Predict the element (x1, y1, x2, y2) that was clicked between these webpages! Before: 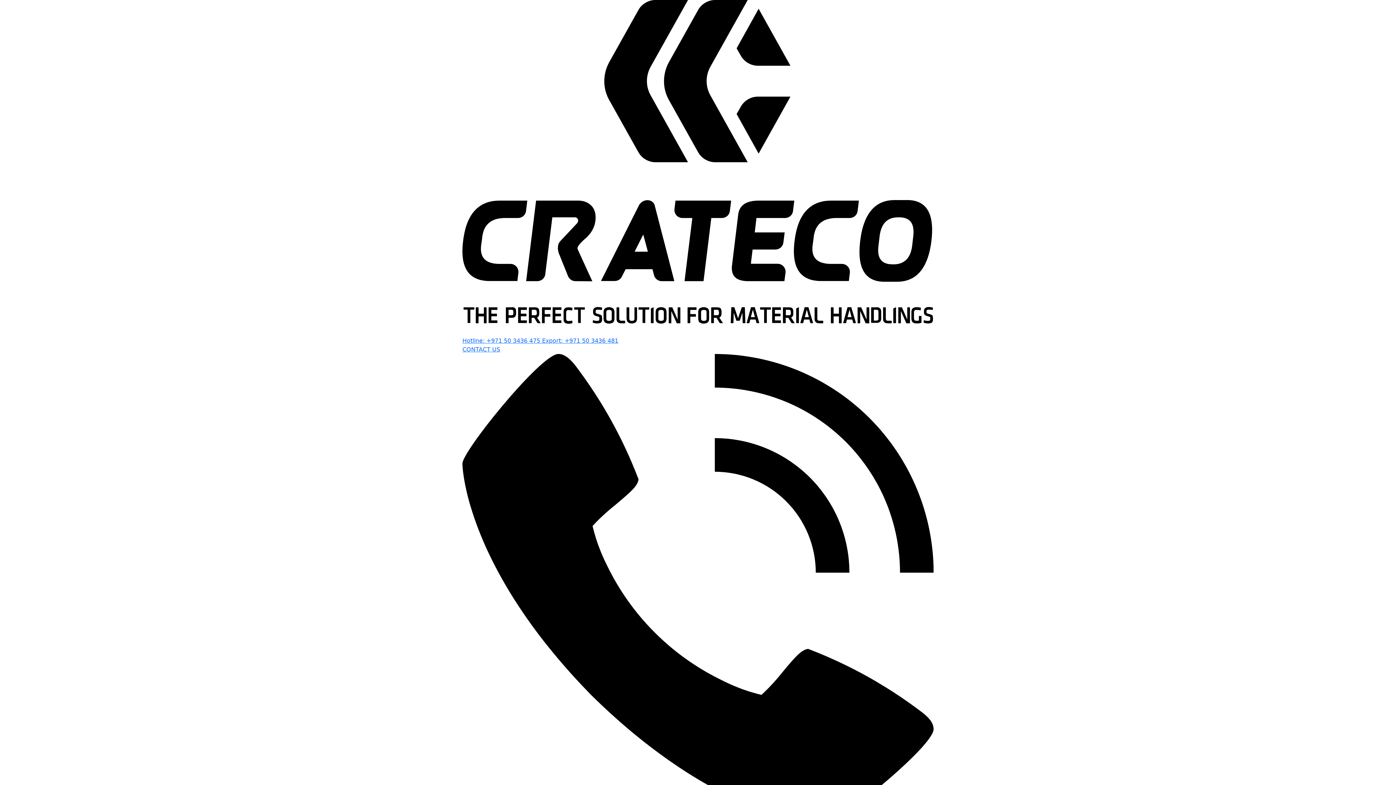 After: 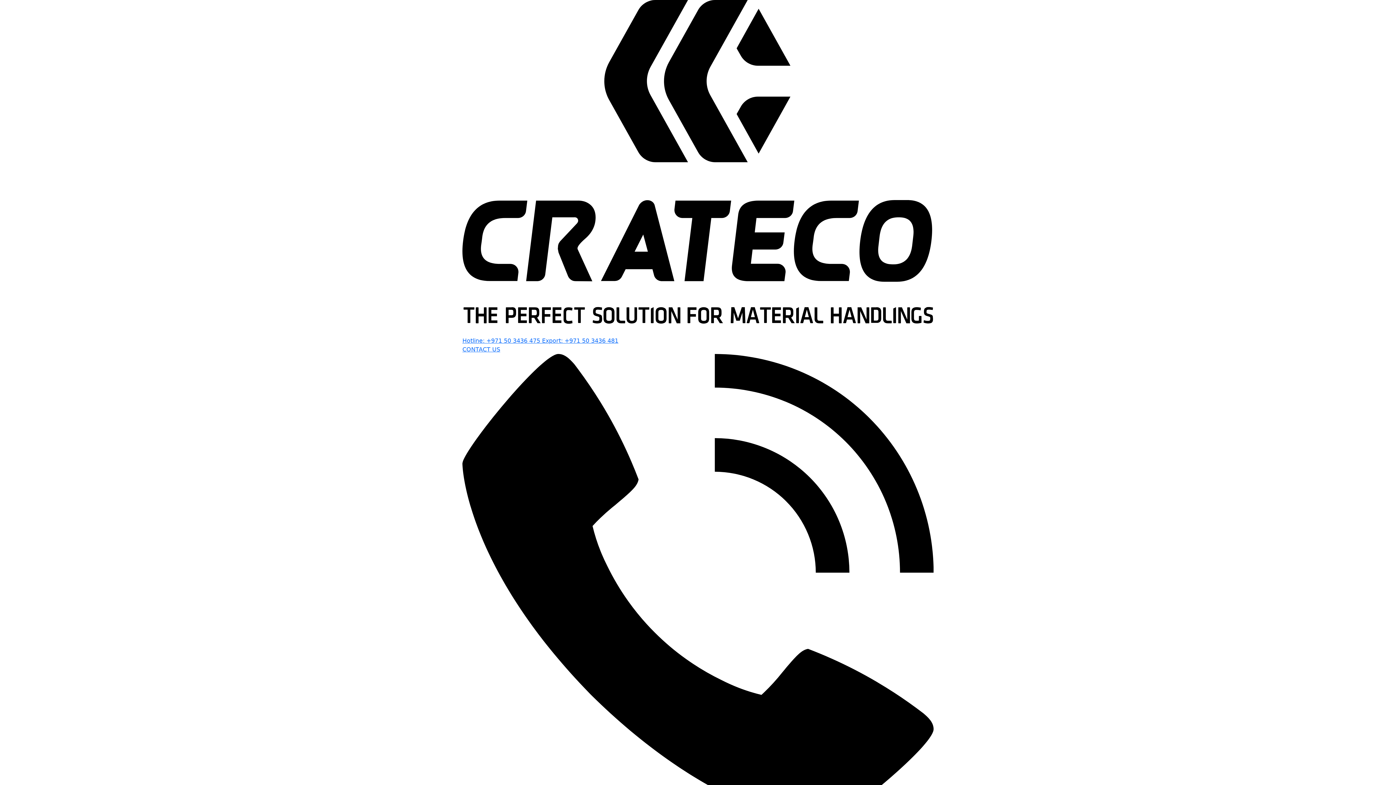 Action: bbox: (462, 164, 933, 171)